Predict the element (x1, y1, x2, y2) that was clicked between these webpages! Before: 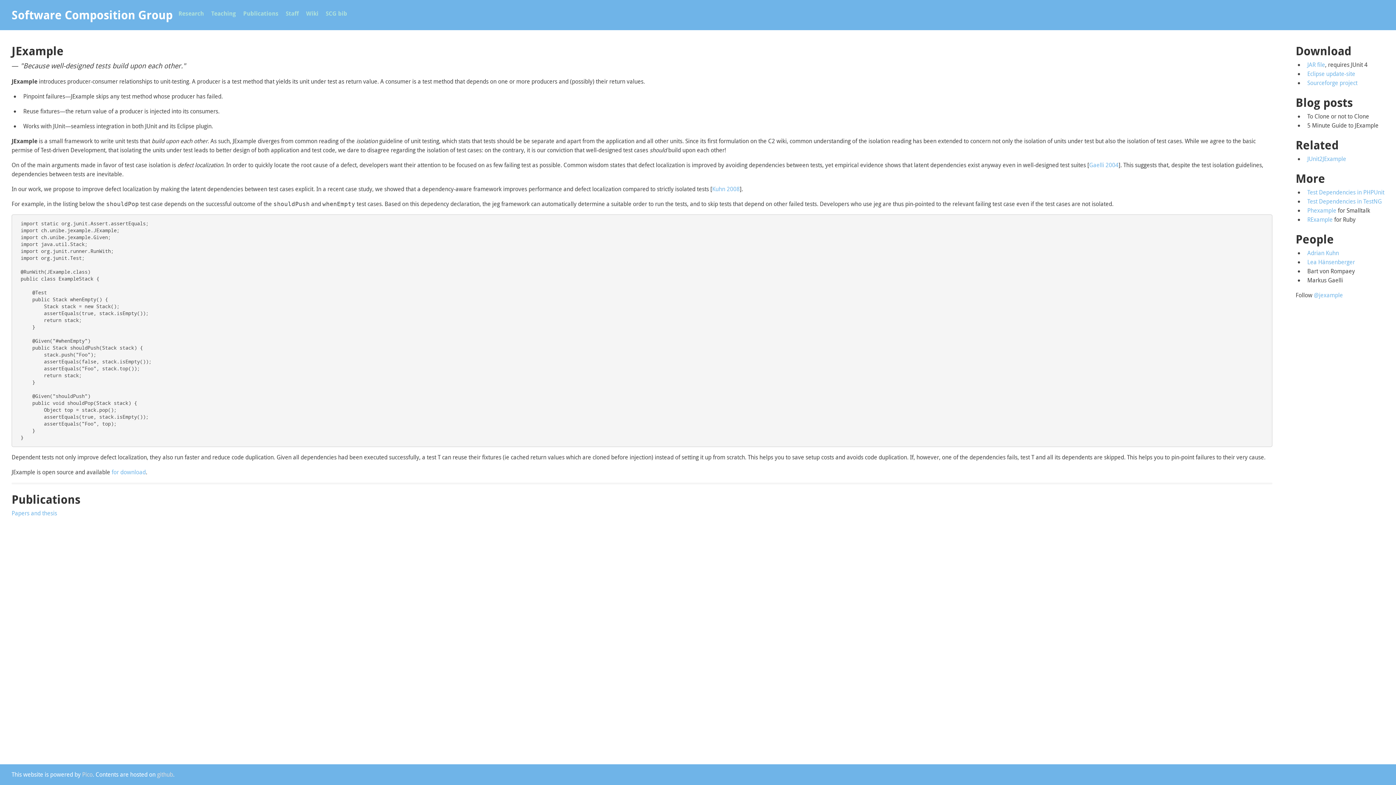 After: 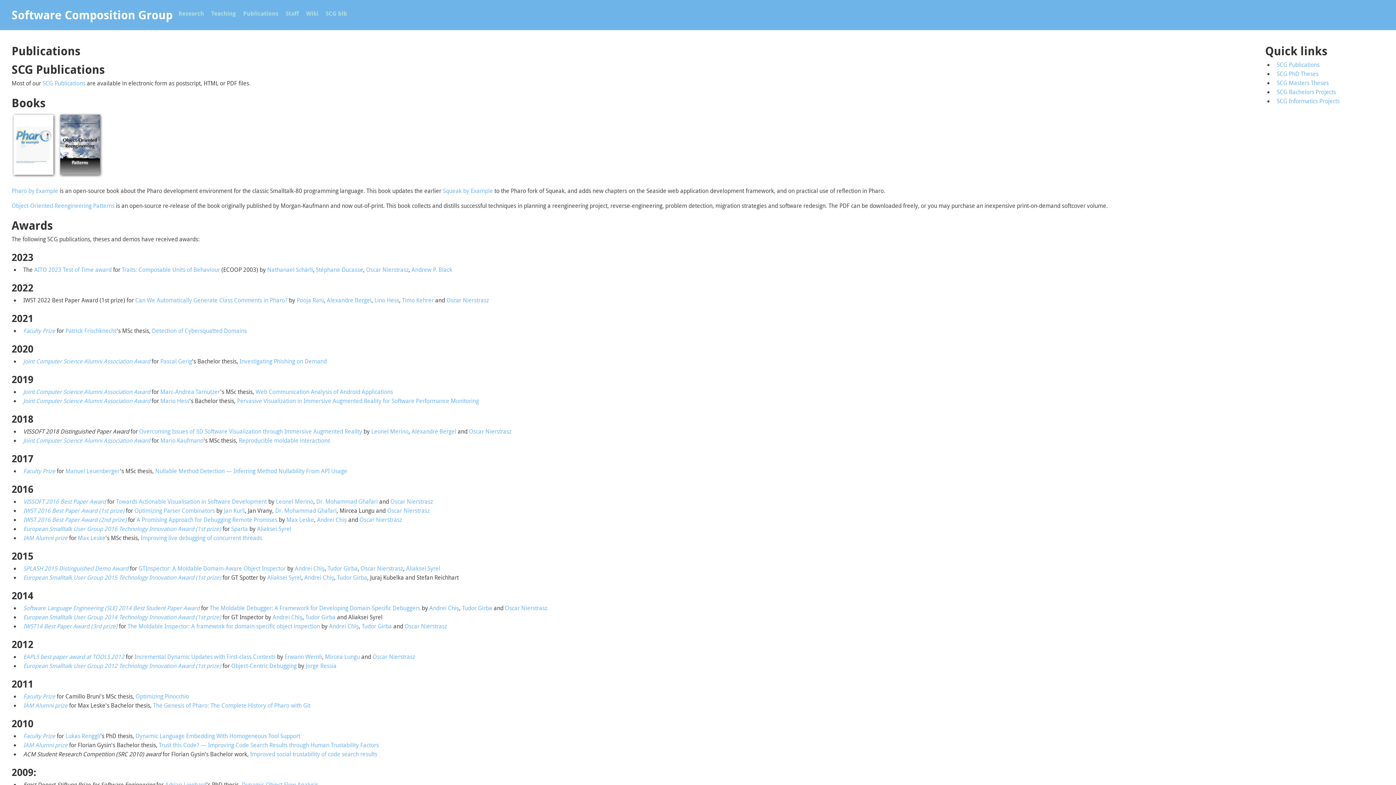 Action: label: Publications bbox: (243, 9, 278, 17)